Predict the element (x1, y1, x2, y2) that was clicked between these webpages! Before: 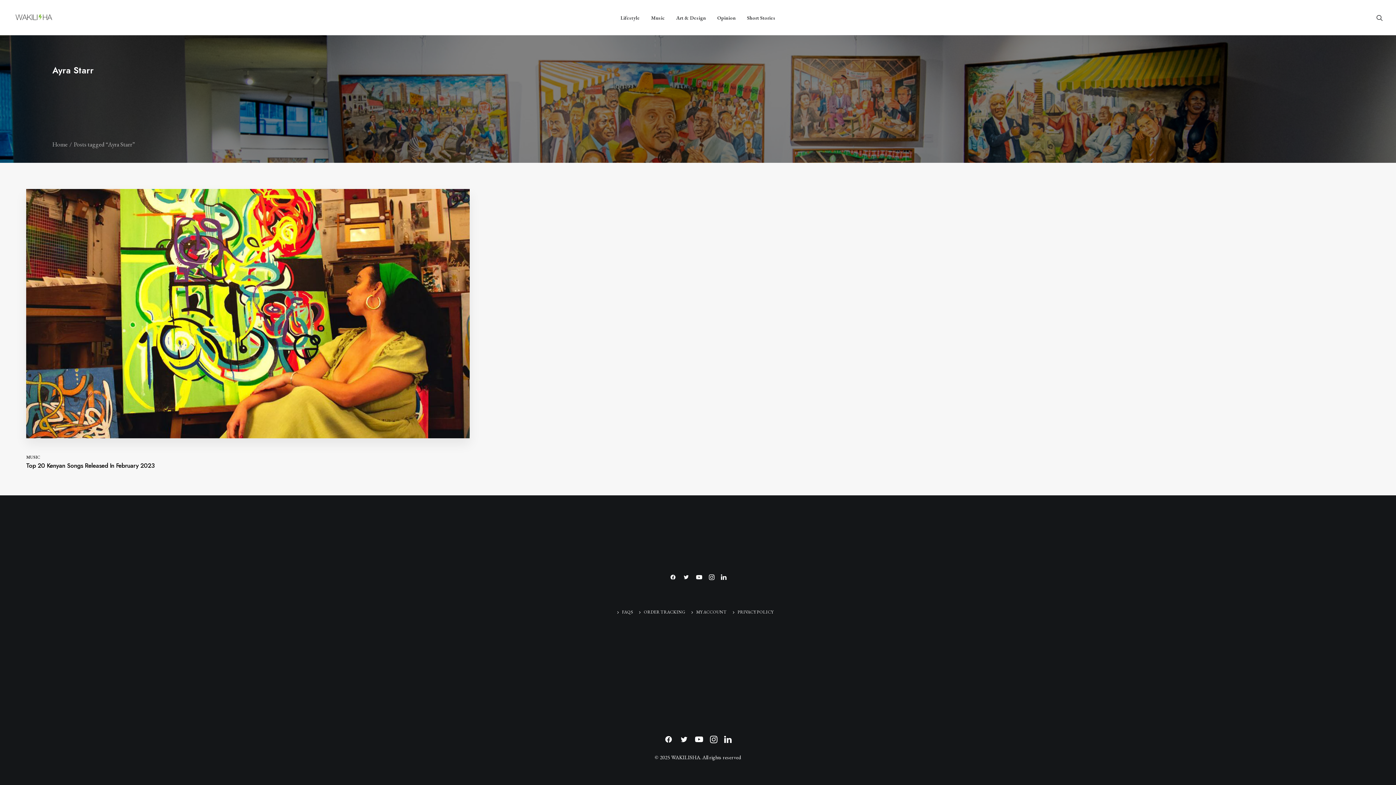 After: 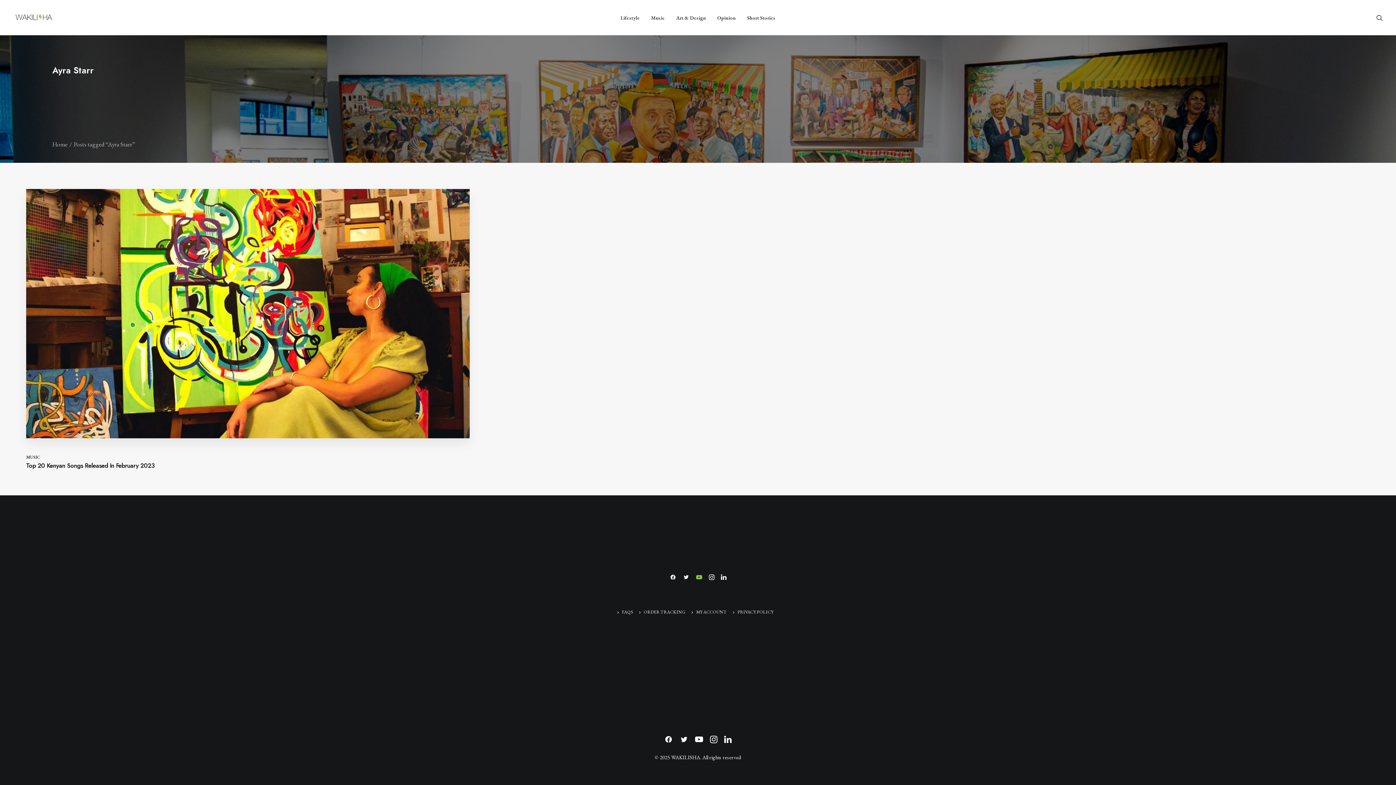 Action: bbox: (696, 574, 702, 582)